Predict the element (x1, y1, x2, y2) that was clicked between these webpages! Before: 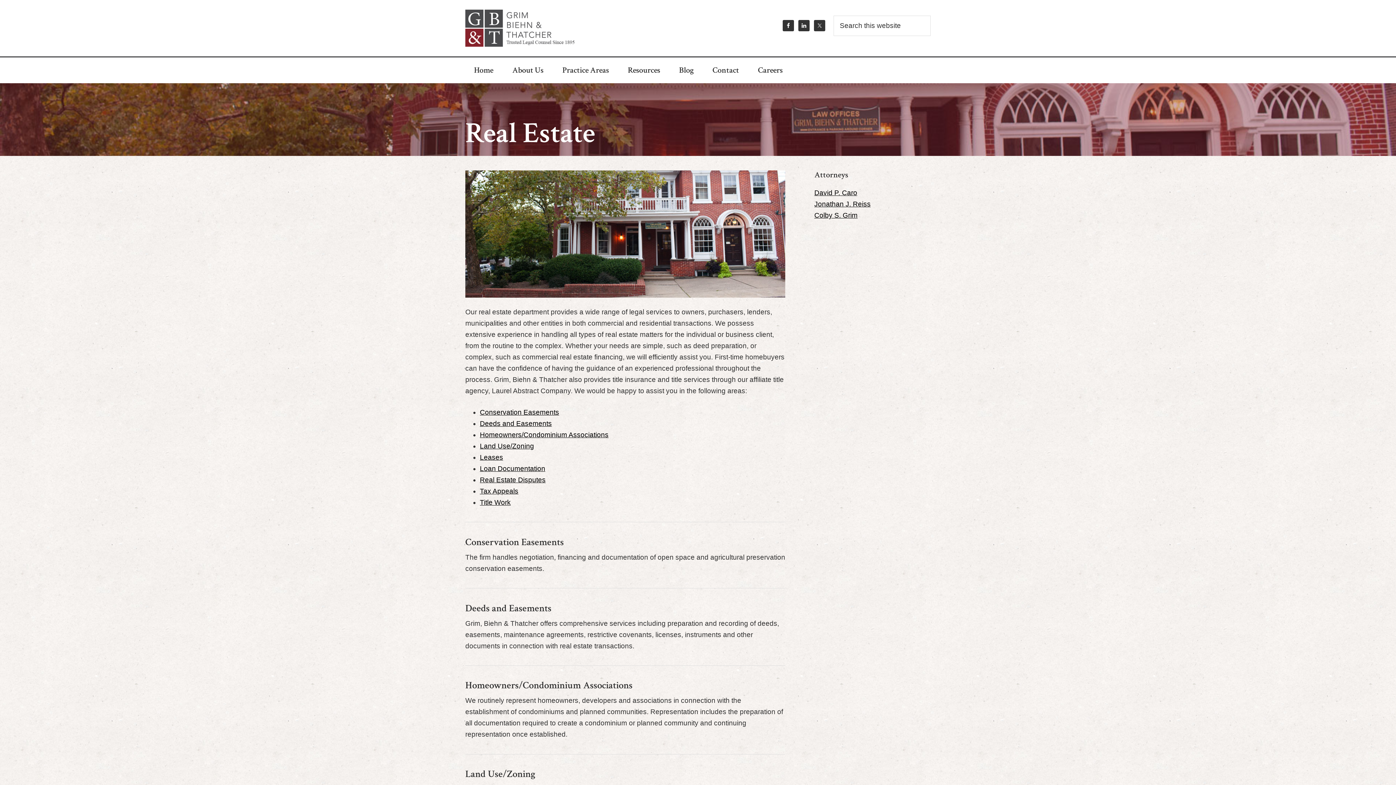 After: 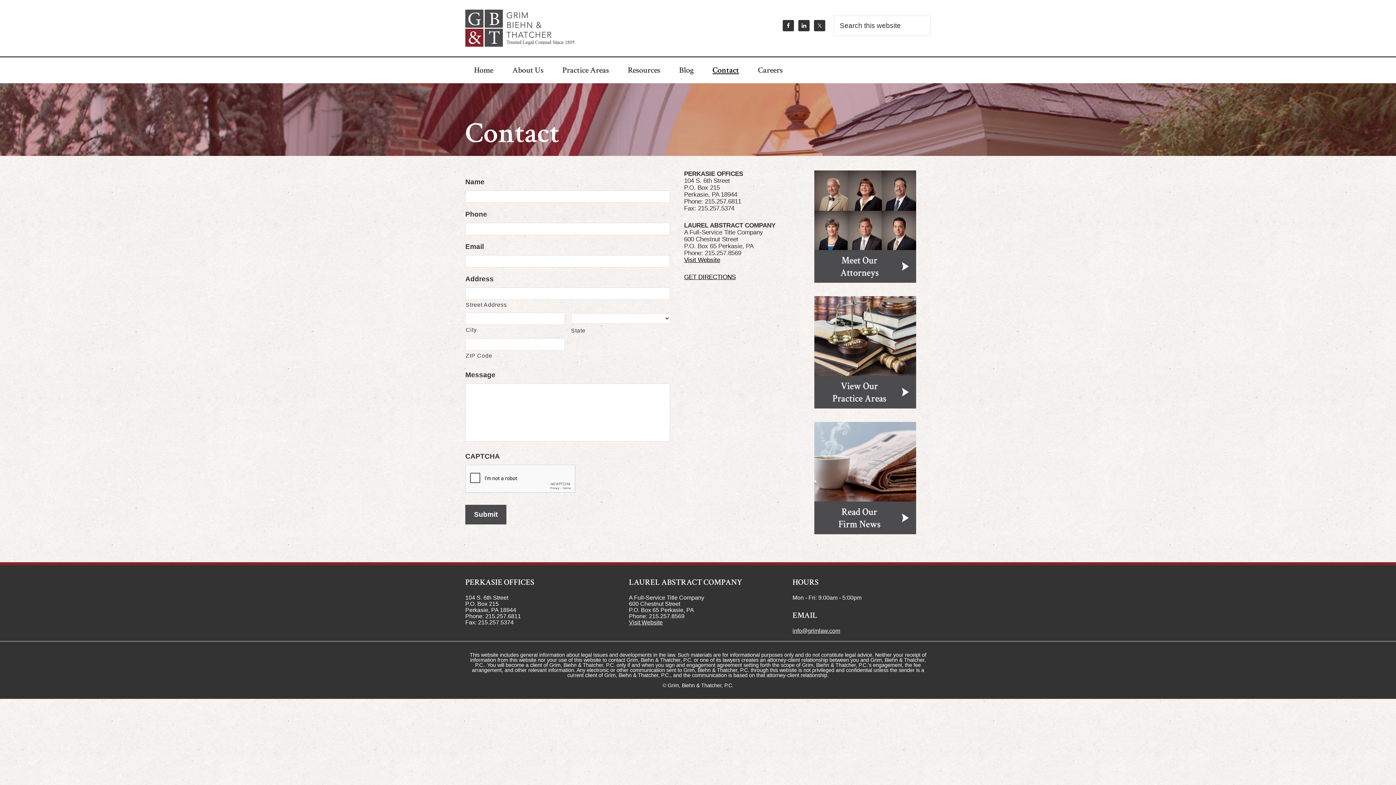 Action: bbox: (704, 57, 748, 83) label: Contact